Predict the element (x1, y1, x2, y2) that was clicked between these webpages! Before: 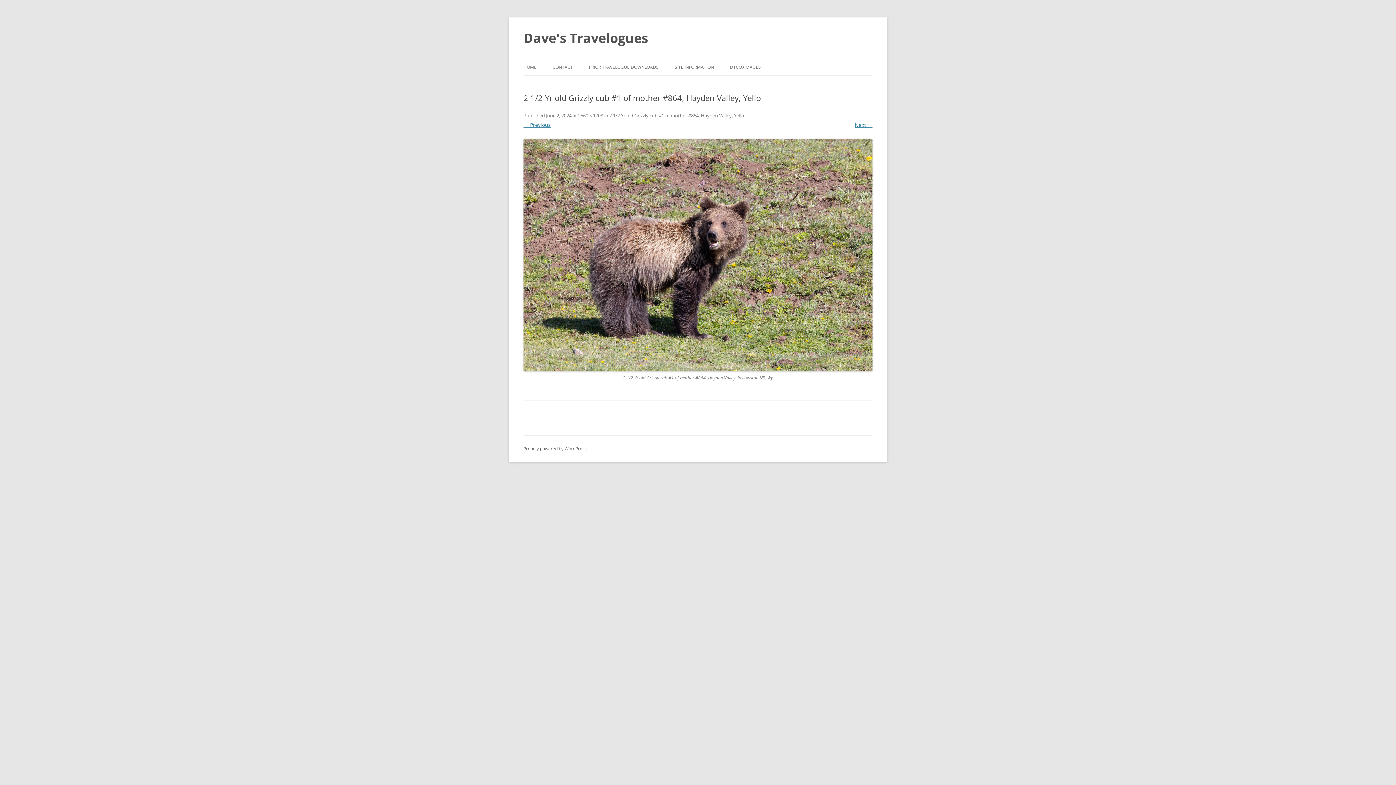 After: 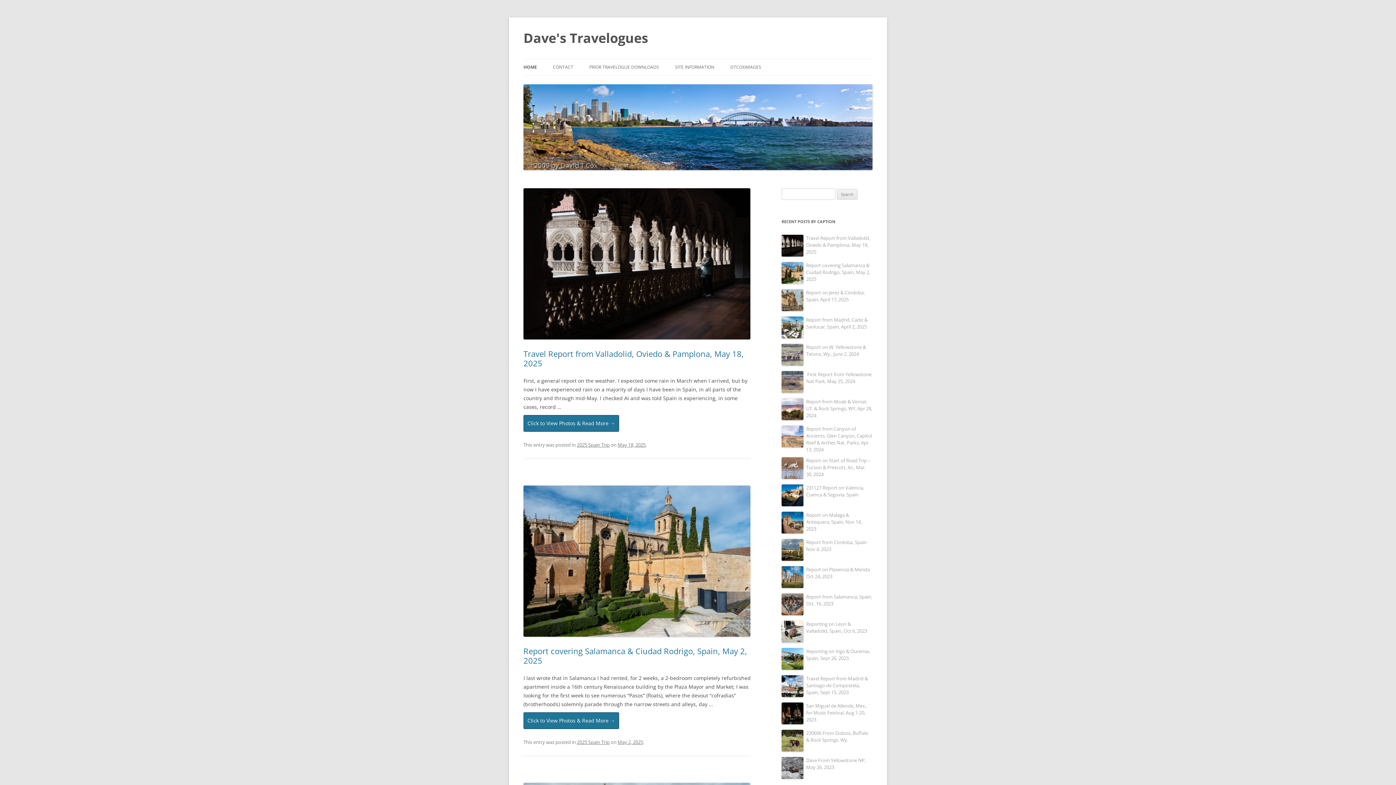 Action: bbox: (523, 59, 536, 75) label: HOME